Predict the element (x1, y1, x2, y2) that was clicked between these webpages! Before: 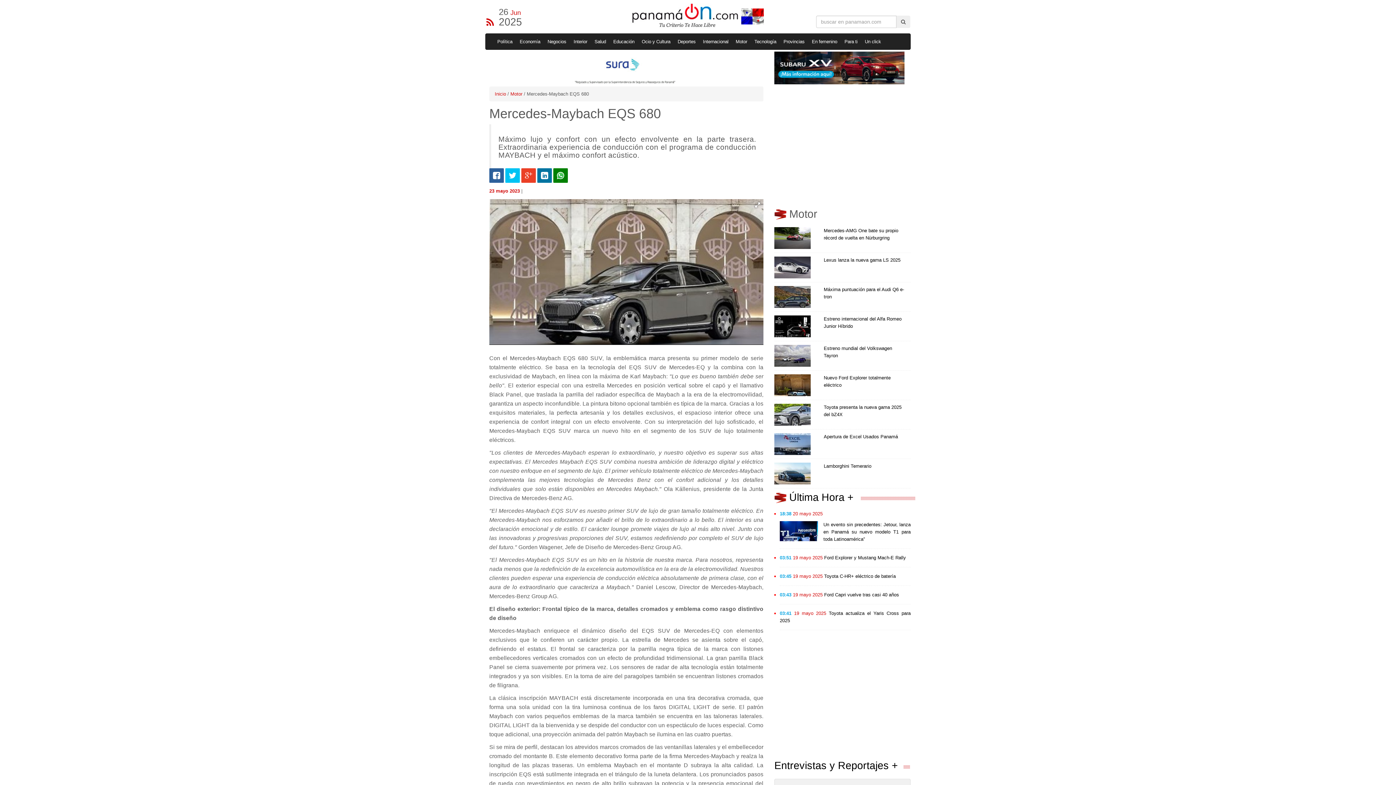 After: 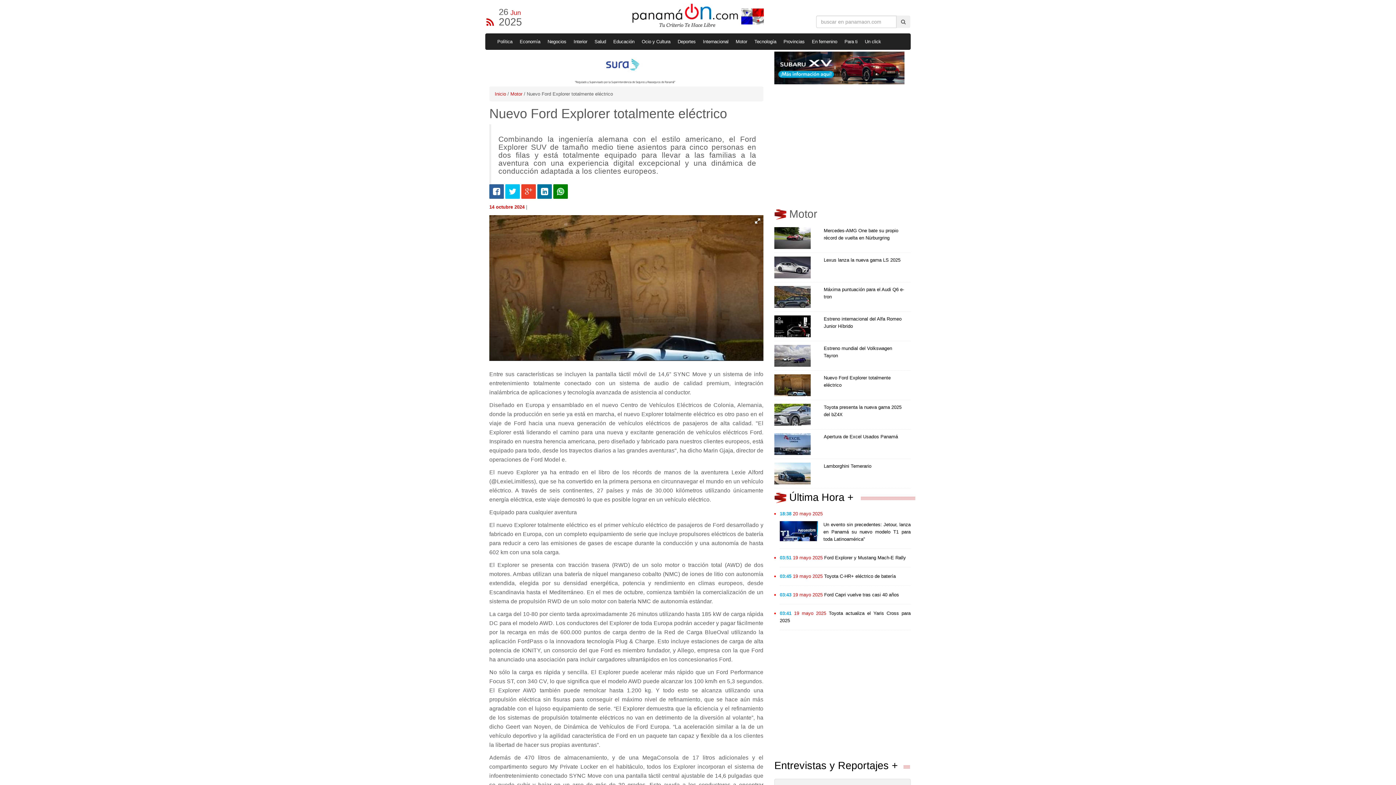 Action: bbox: (774, 374, 820, 396)